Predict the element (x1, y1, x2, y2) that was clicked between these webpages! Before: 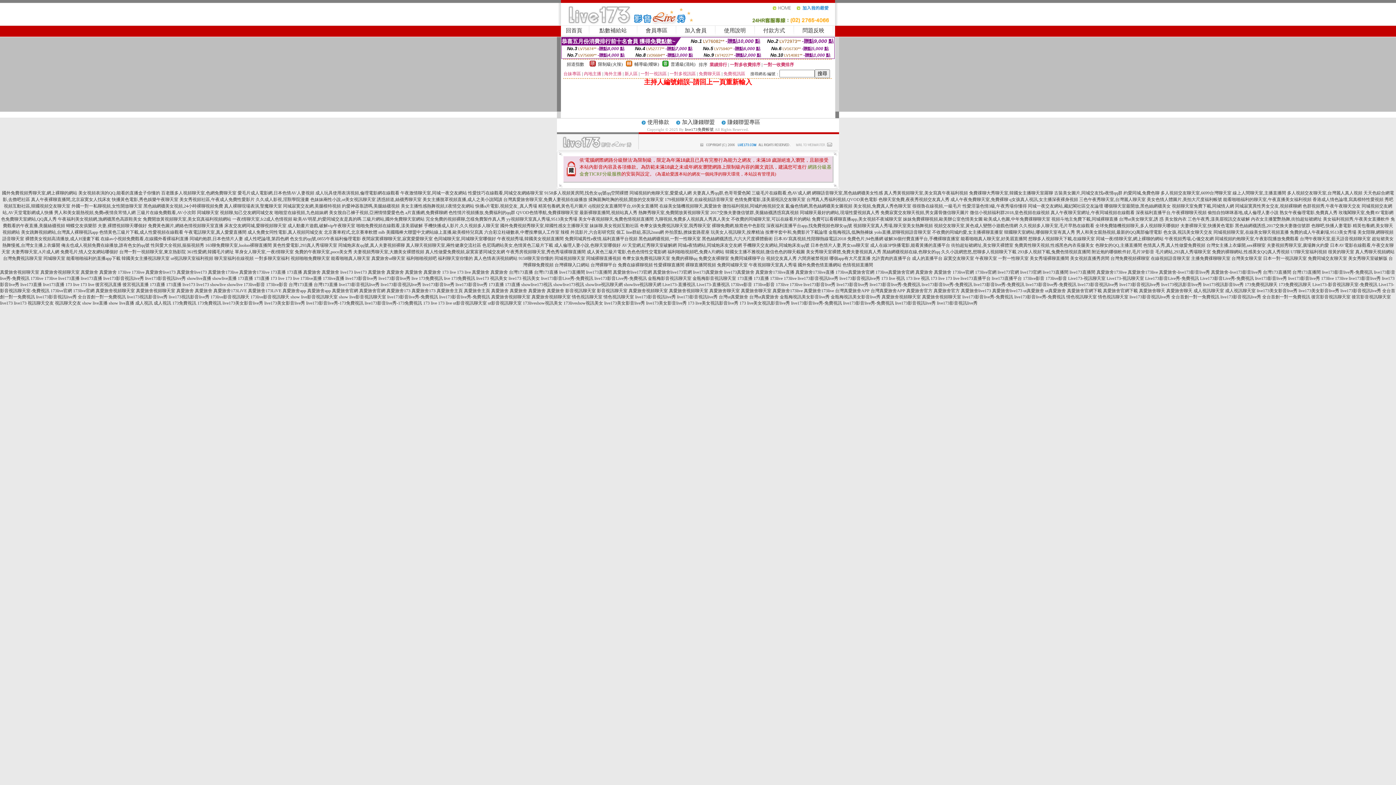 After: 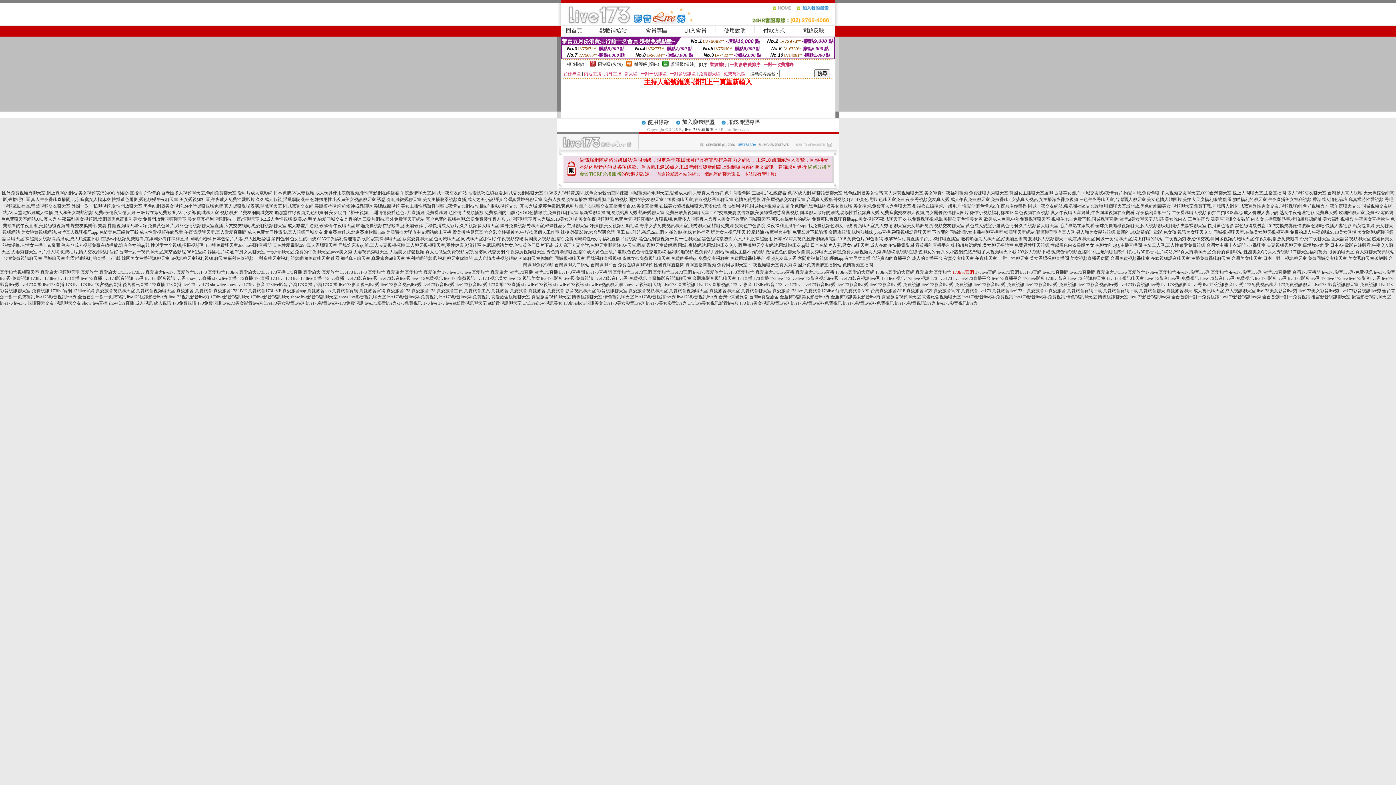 Action: label: 173live官網 bbox: (952, 269, 974, 274)